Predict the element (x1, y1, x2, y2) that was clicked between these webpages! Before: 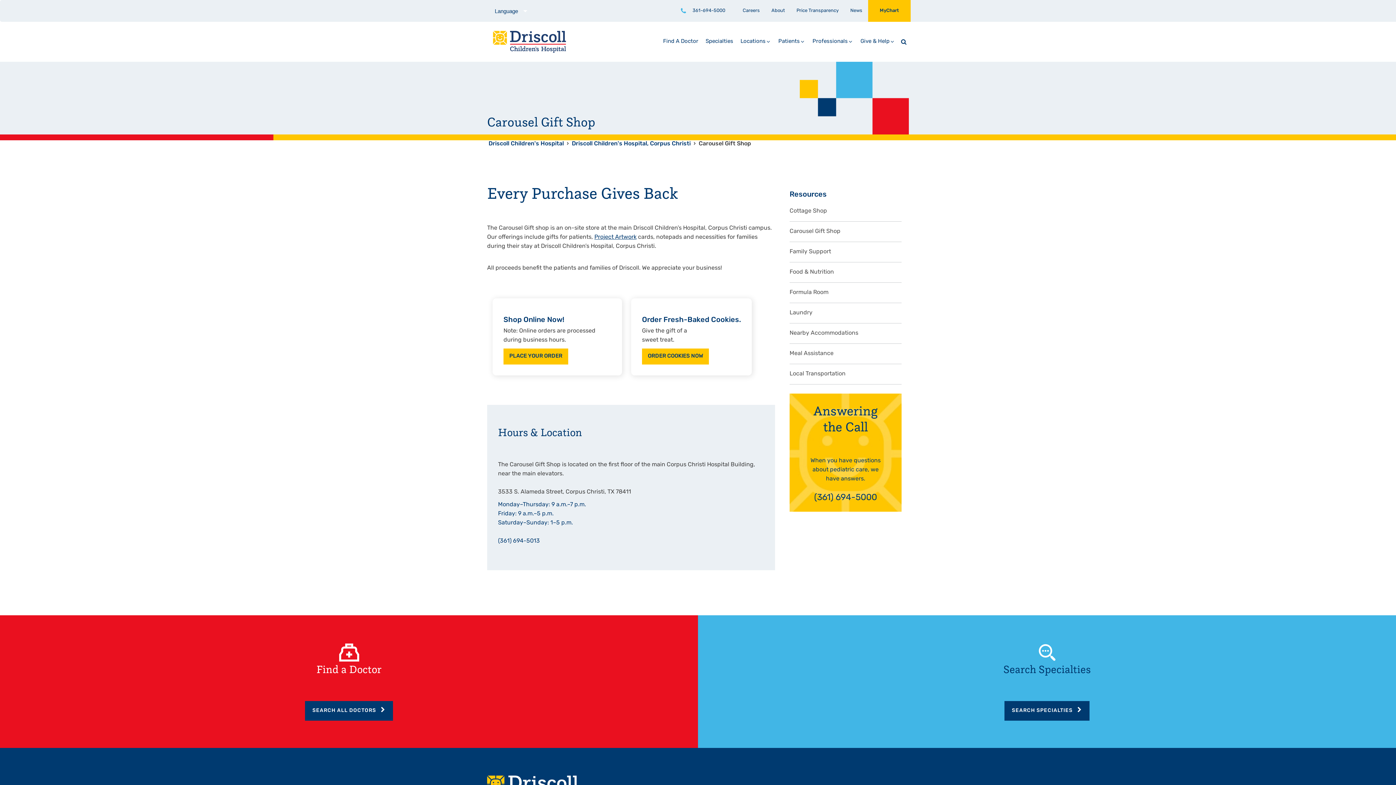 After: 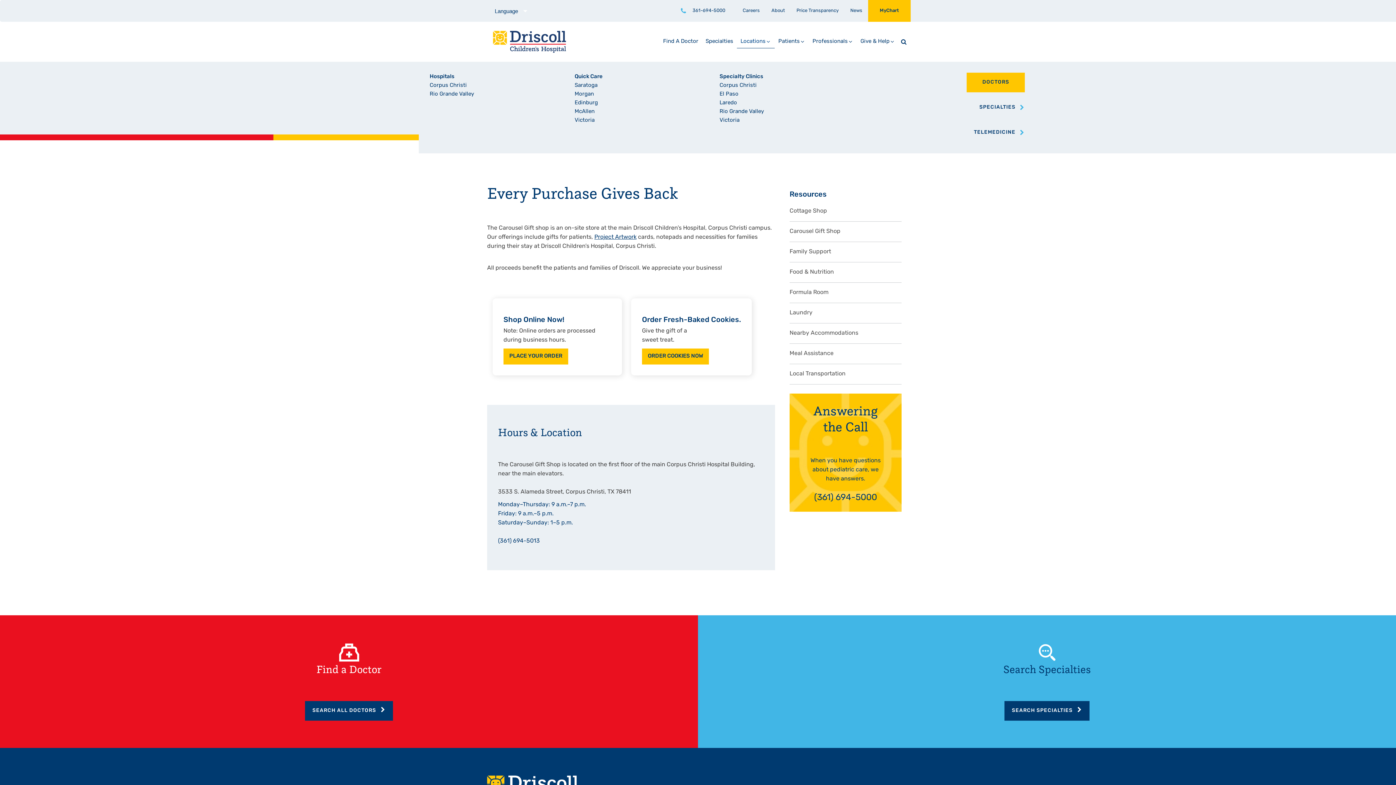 Action: label: Locations bbox: (737, 35, 774, 47)